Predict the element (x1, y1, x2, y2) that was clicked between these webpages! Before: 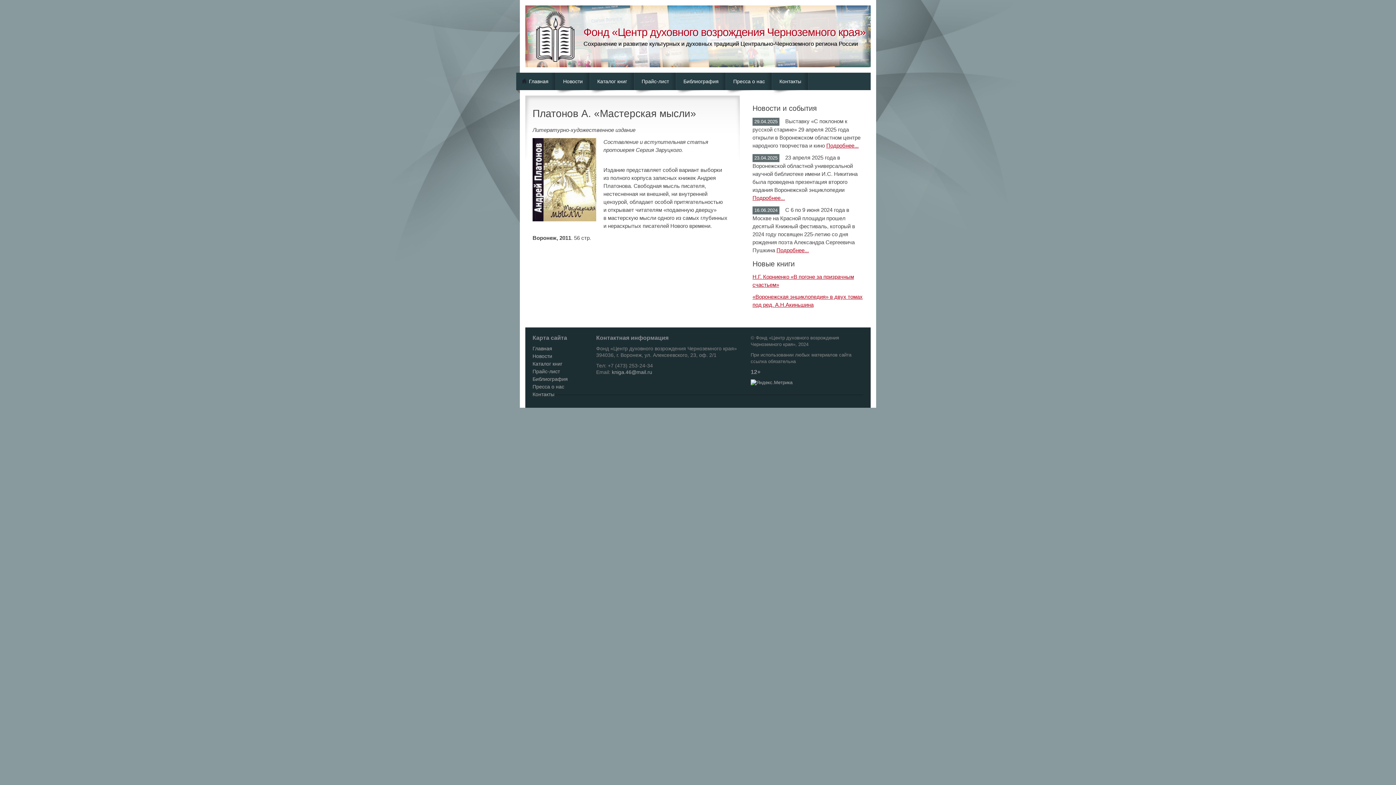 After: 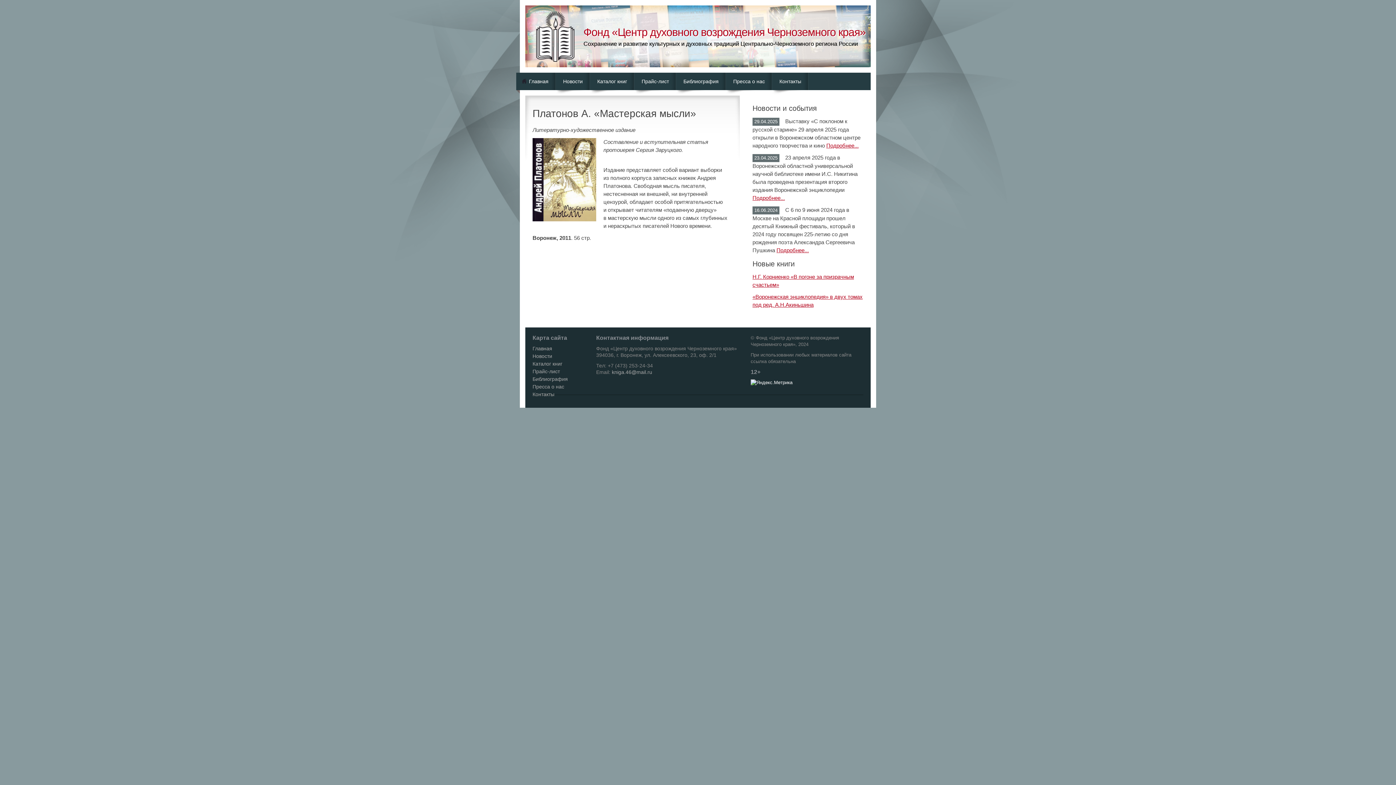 Action: bbox: (750, 380, 792, 385)